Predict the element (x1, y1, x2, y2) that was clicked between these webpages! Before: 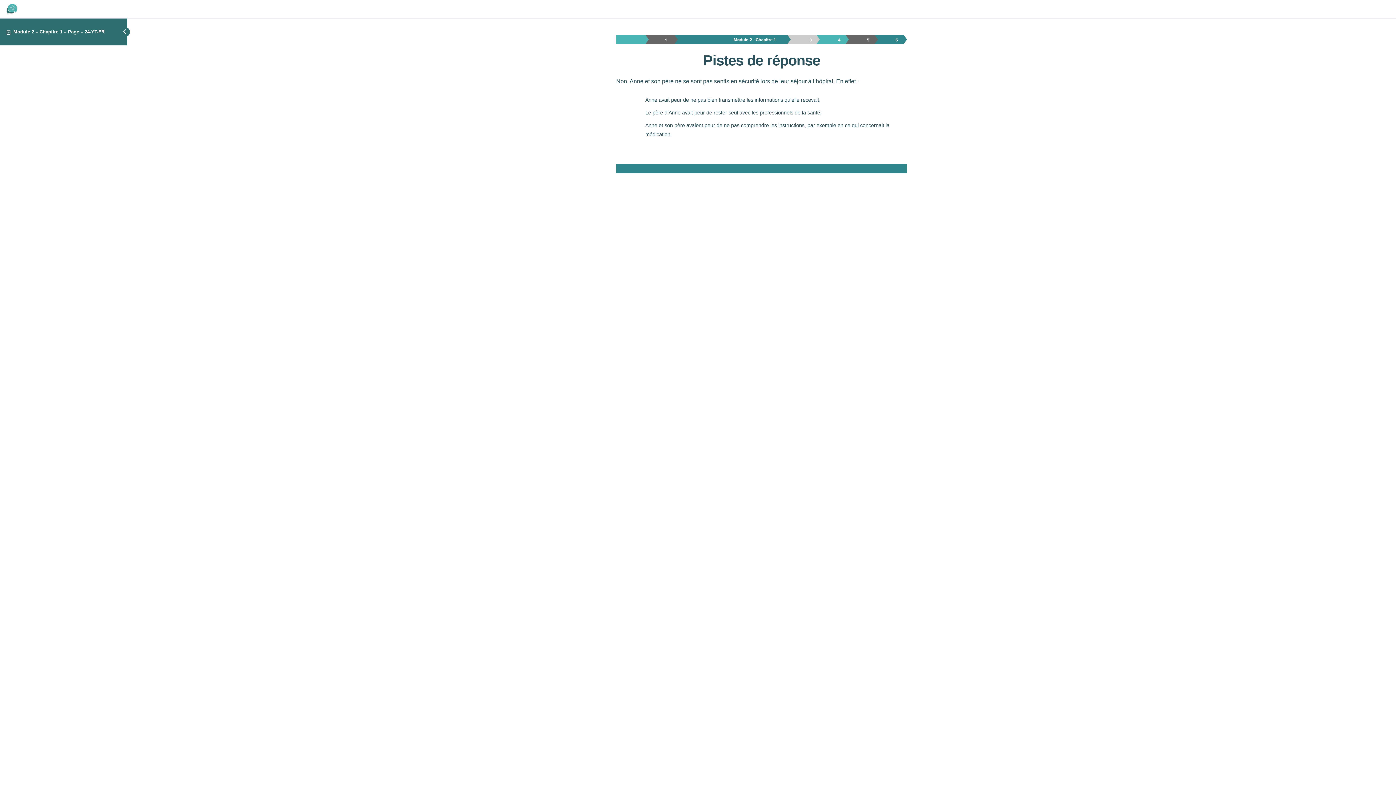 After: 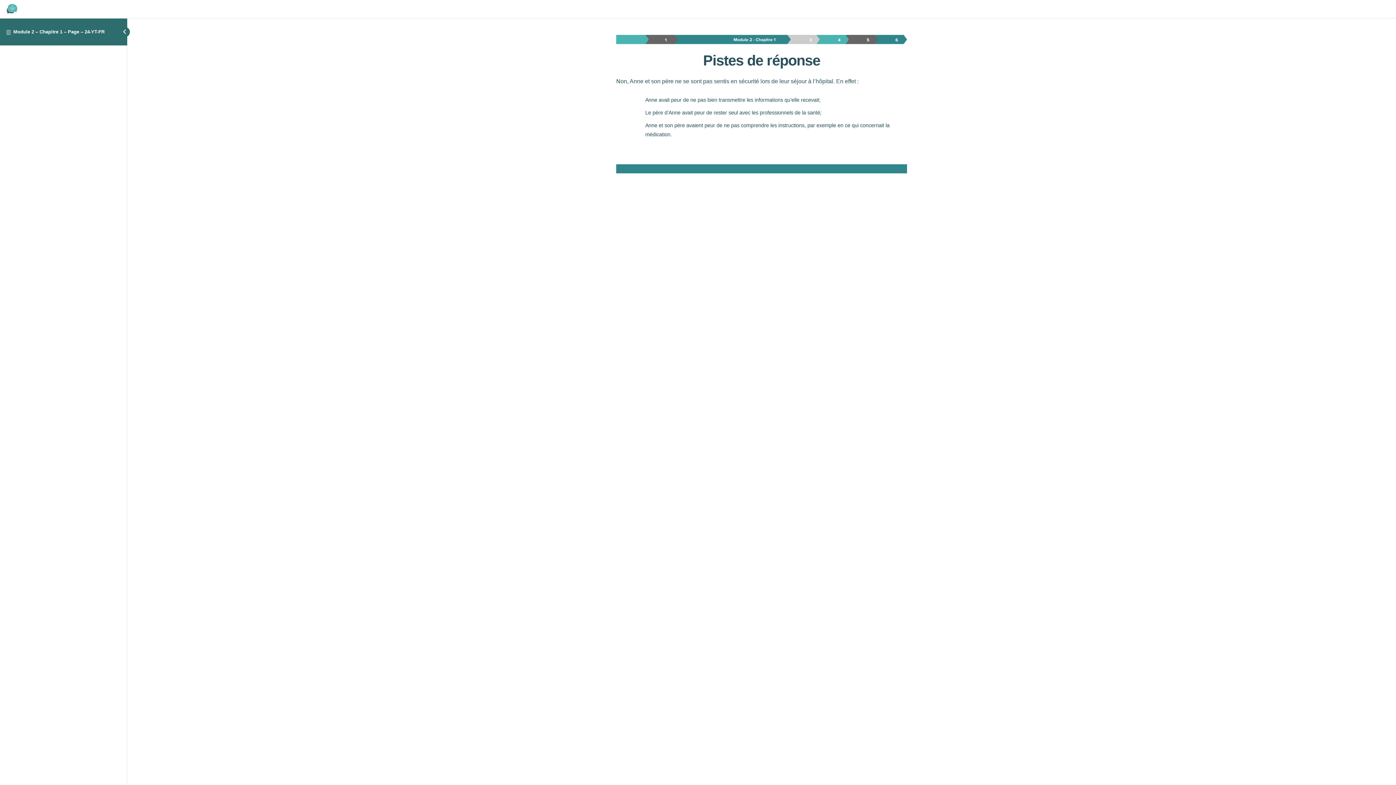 Action: label: Module 2 – Chapitre 1 – Page – 24-YT-FR bbox: (13, 28, 104, 34)